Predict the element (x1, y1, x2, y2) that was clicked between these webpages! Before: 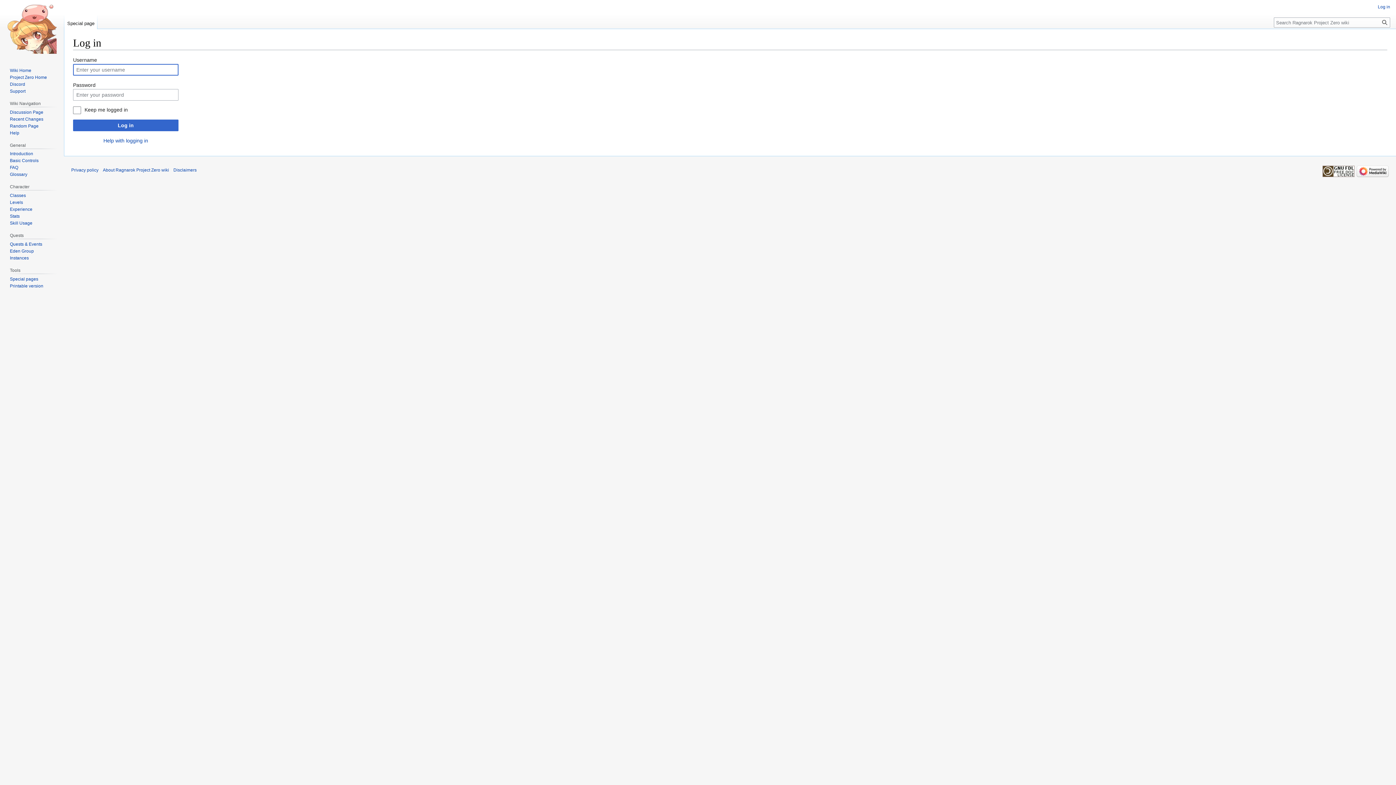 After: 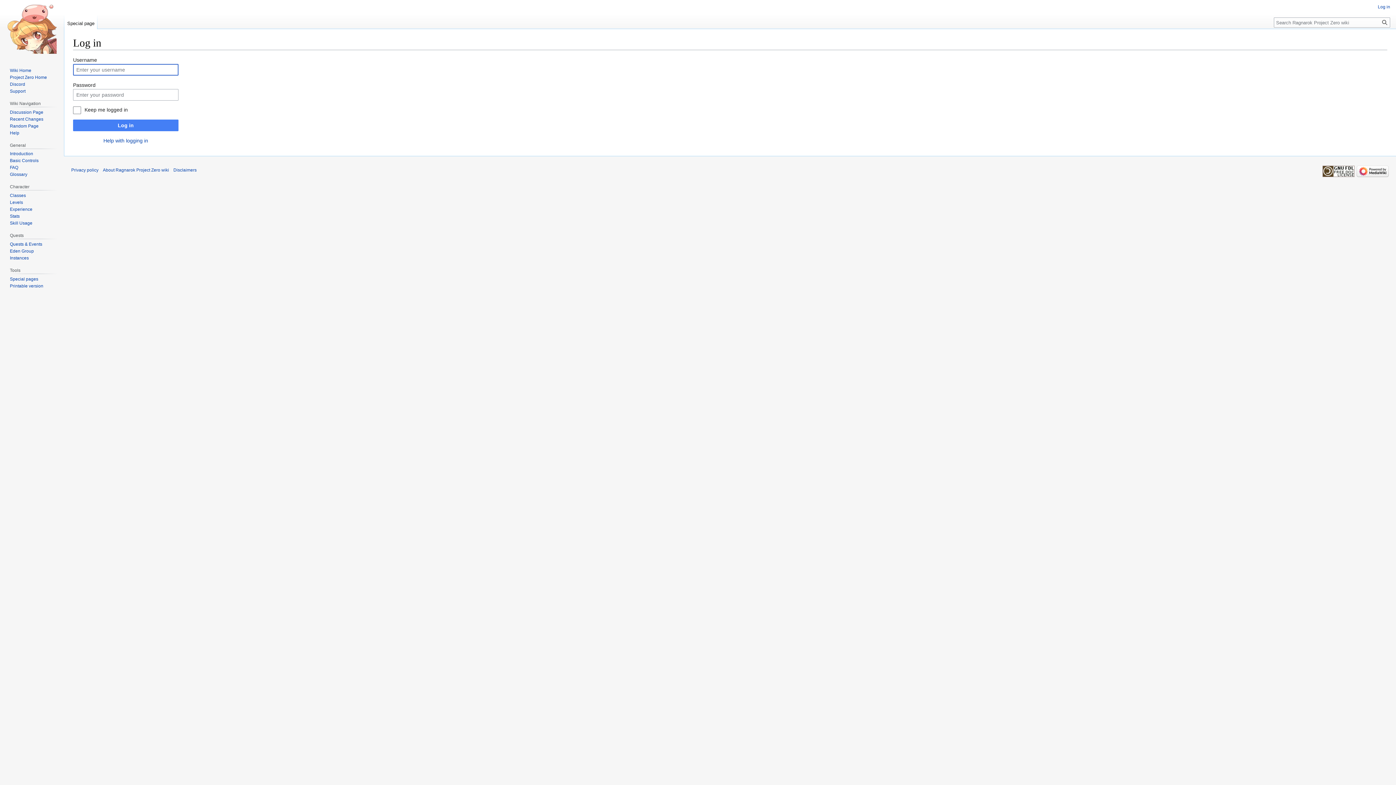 Action: bbox: (73, 119, 178, 131) label: Log in